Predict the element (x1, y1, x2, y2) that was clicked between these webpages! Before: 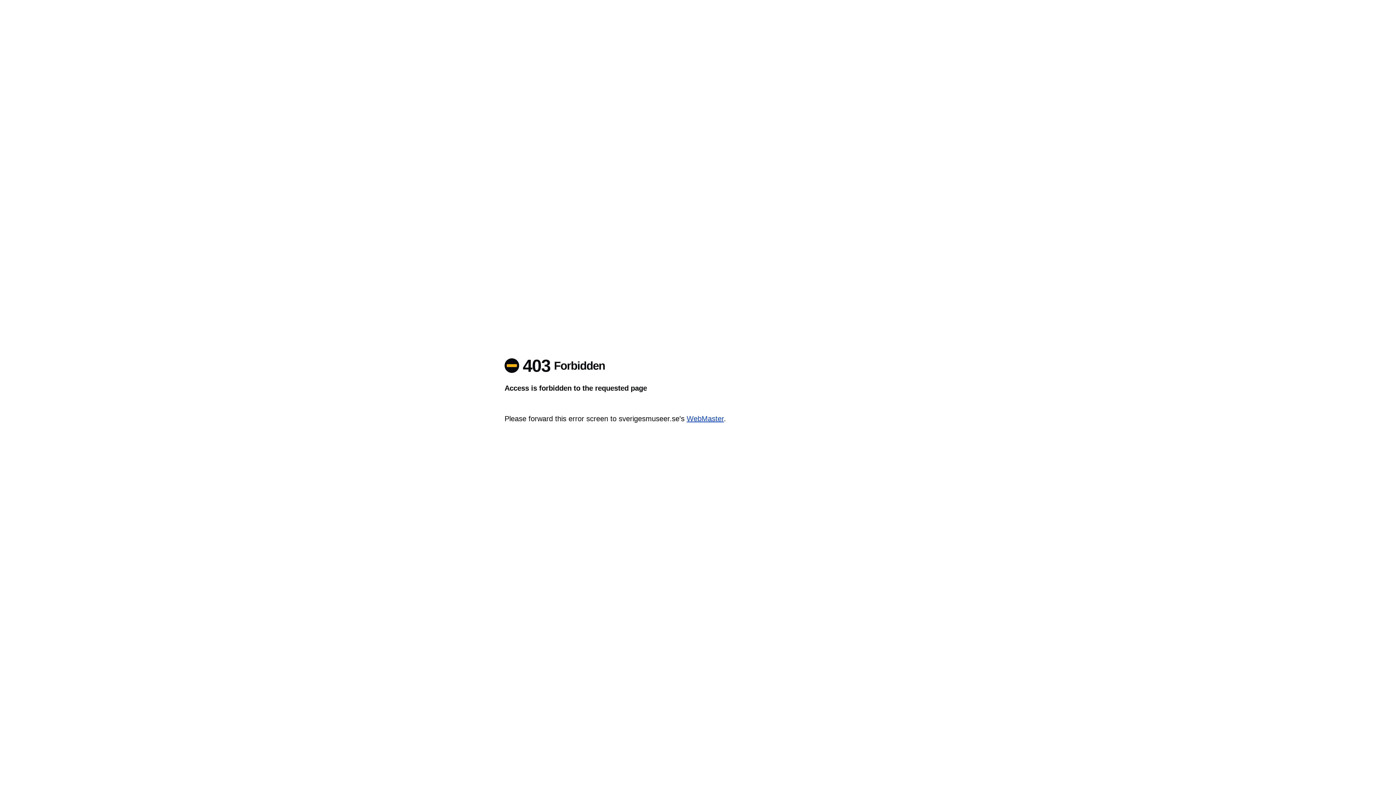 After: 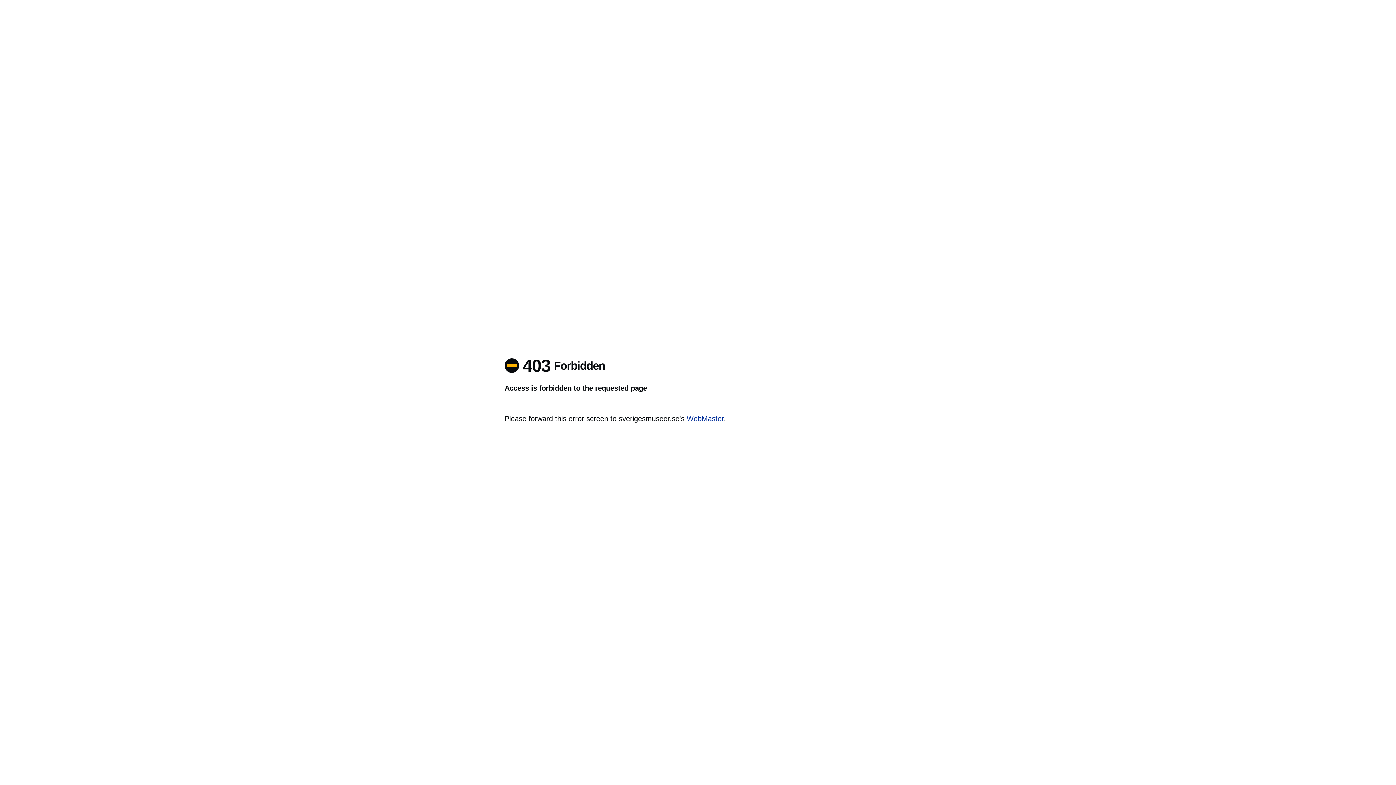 Action: bbox: (686, 414, 724, 422) label: WebMaster